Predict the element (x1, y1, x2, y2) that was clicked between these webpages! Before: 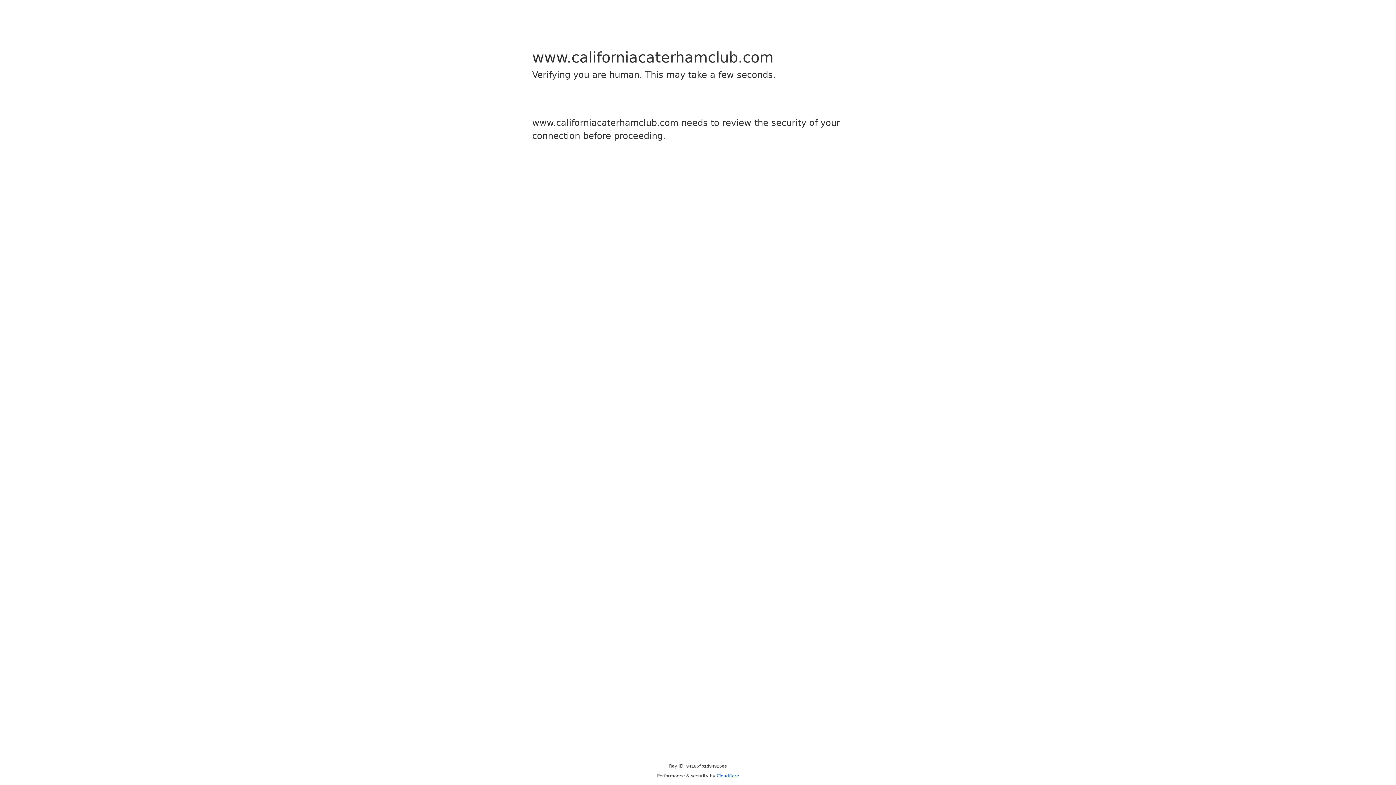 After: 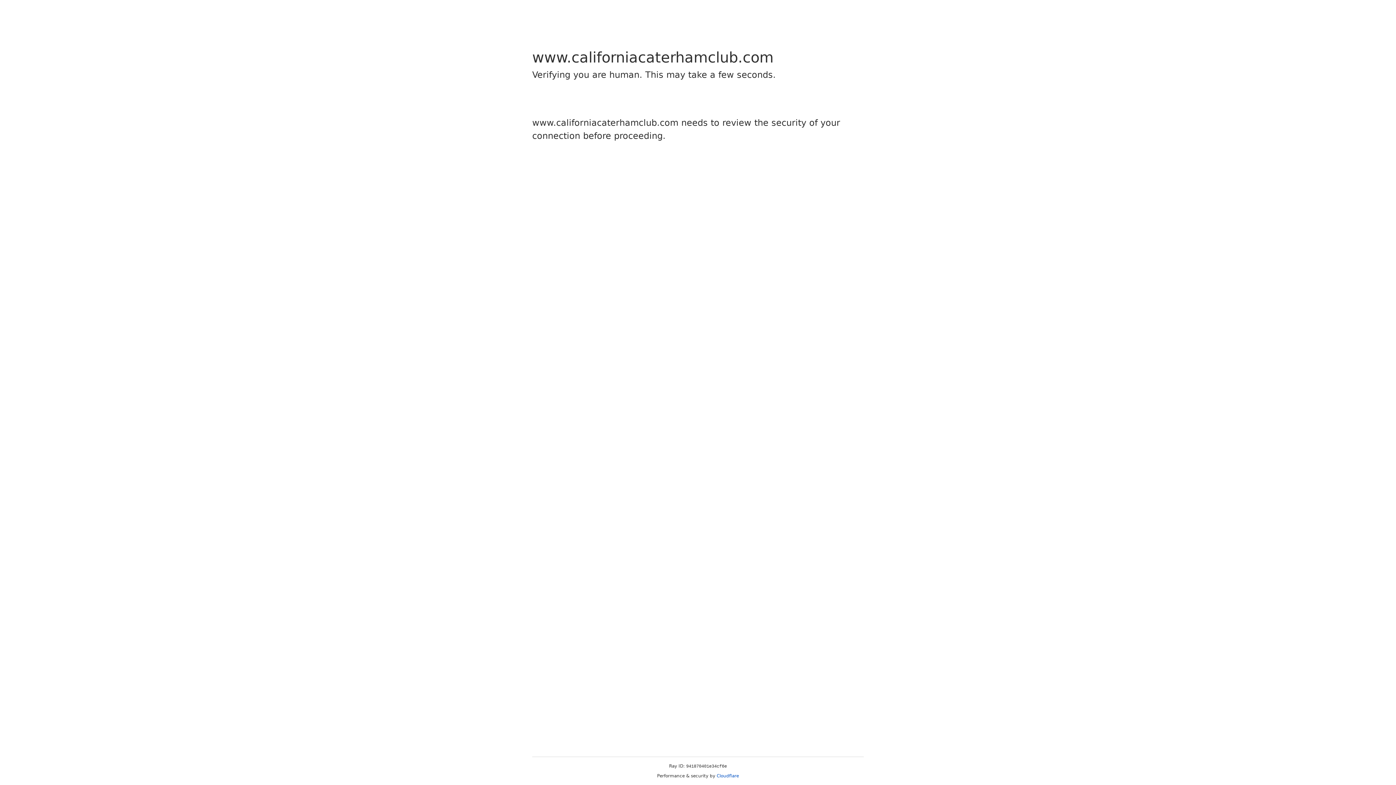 Action: label: Cloudflare bbox: (716, 773, 739, 778)